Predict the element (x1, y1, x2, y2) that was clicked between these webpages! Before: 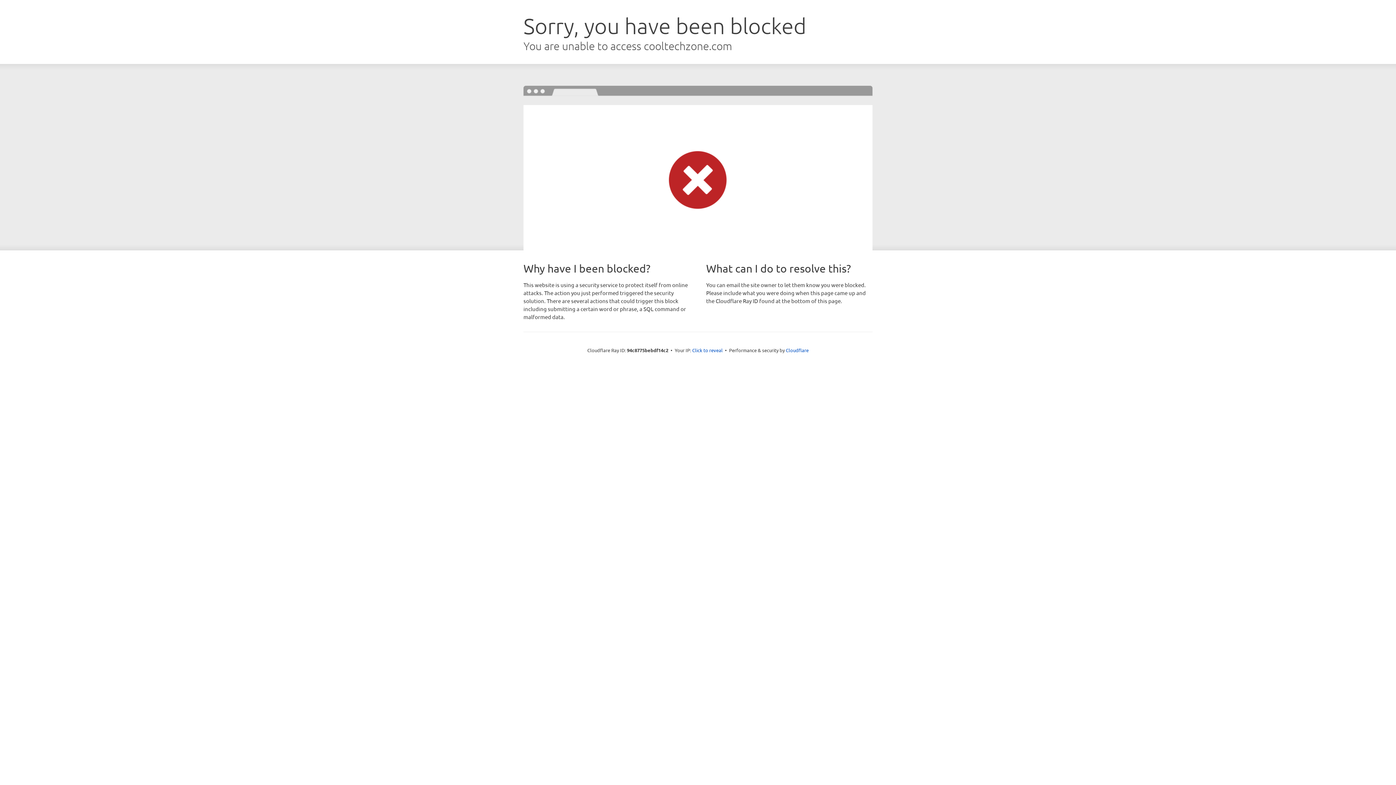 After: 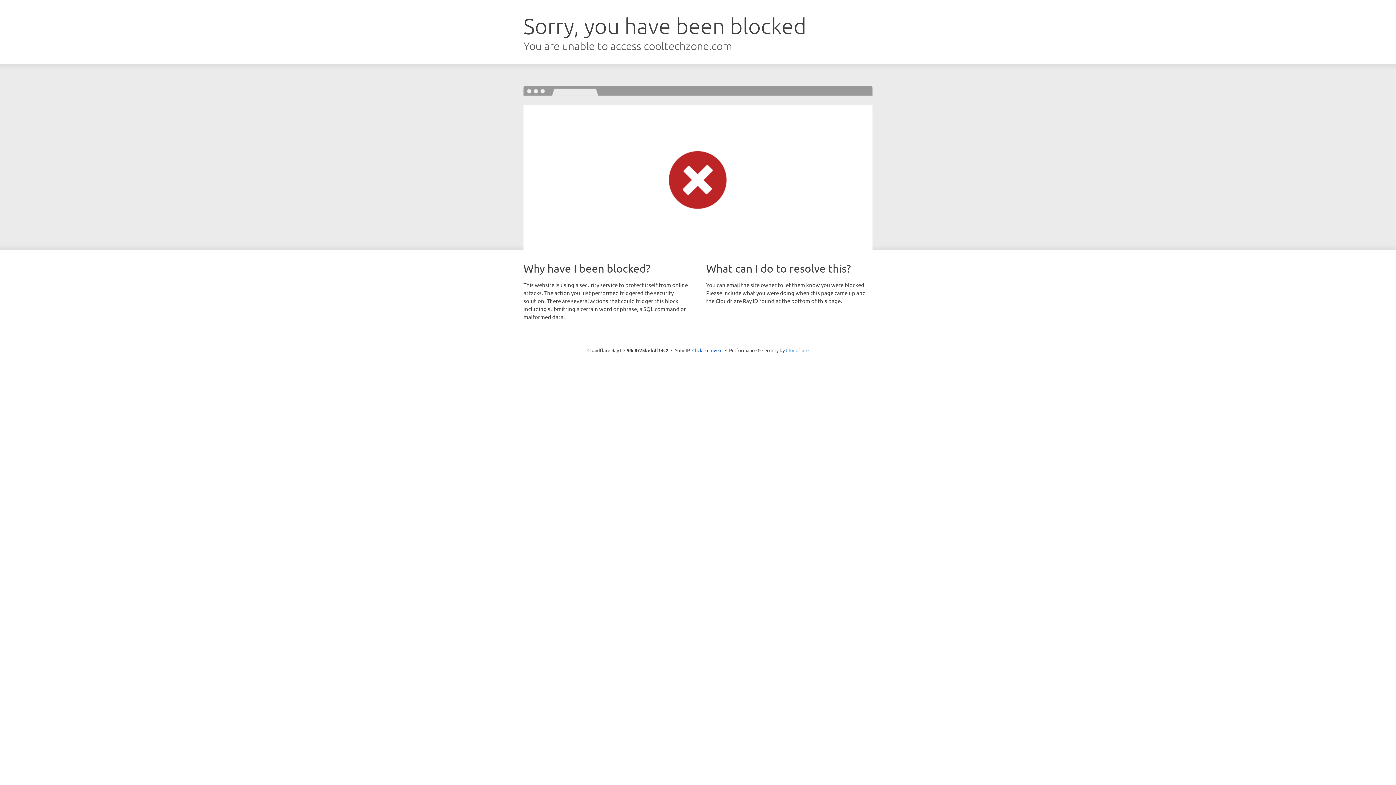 Action: label: Cloudflare bbox: (786, 347, 808, 353)